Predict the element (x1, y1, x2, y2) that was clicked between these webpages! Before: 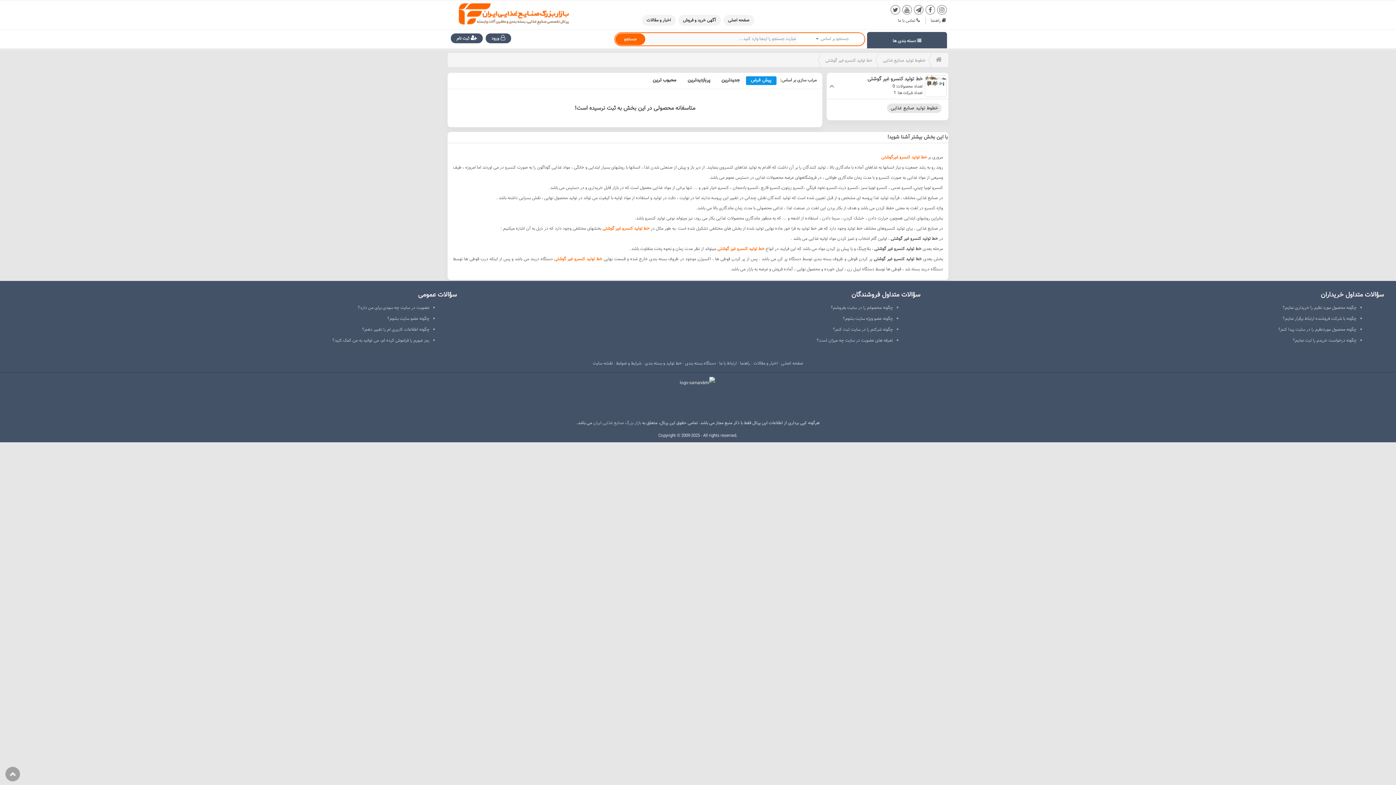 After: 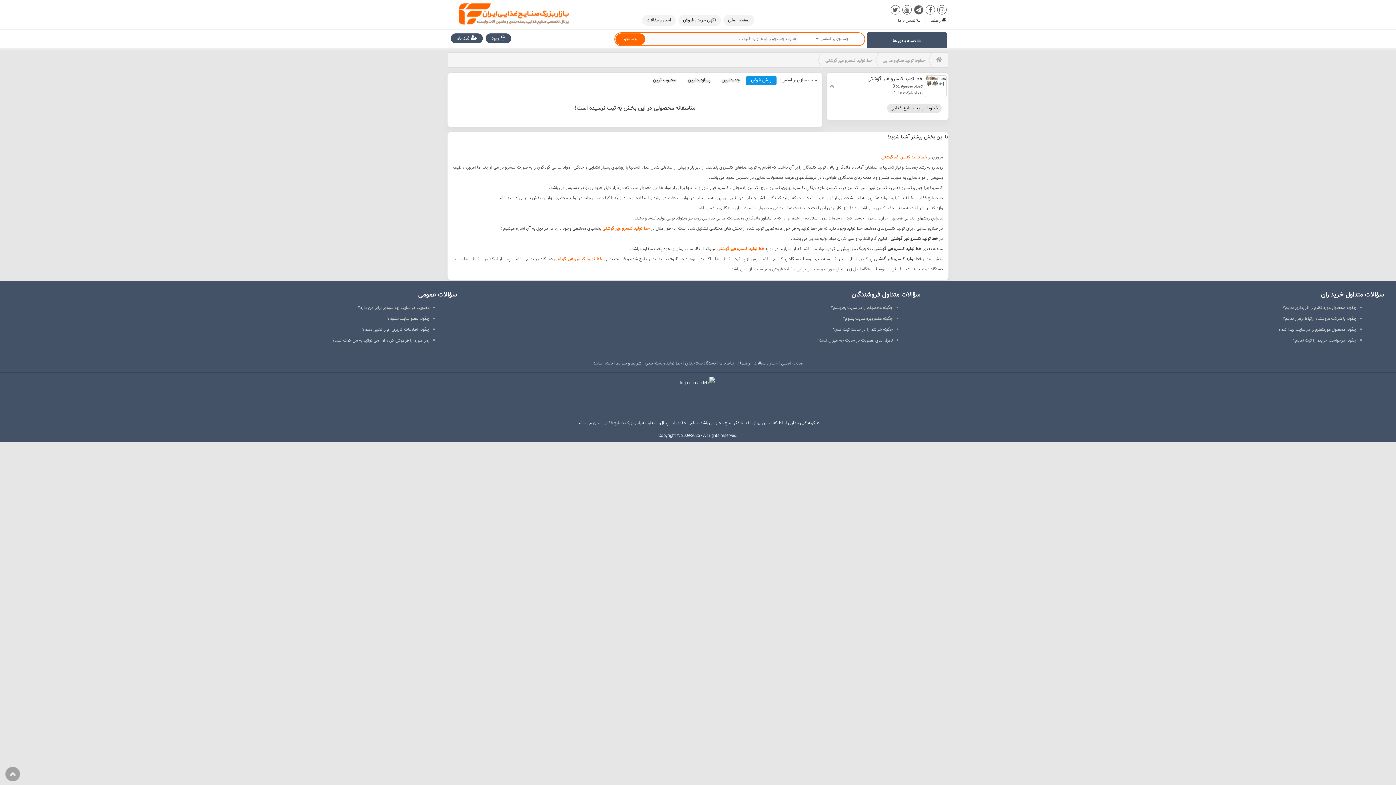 Action: bbox: (915, 7, 922, 14)